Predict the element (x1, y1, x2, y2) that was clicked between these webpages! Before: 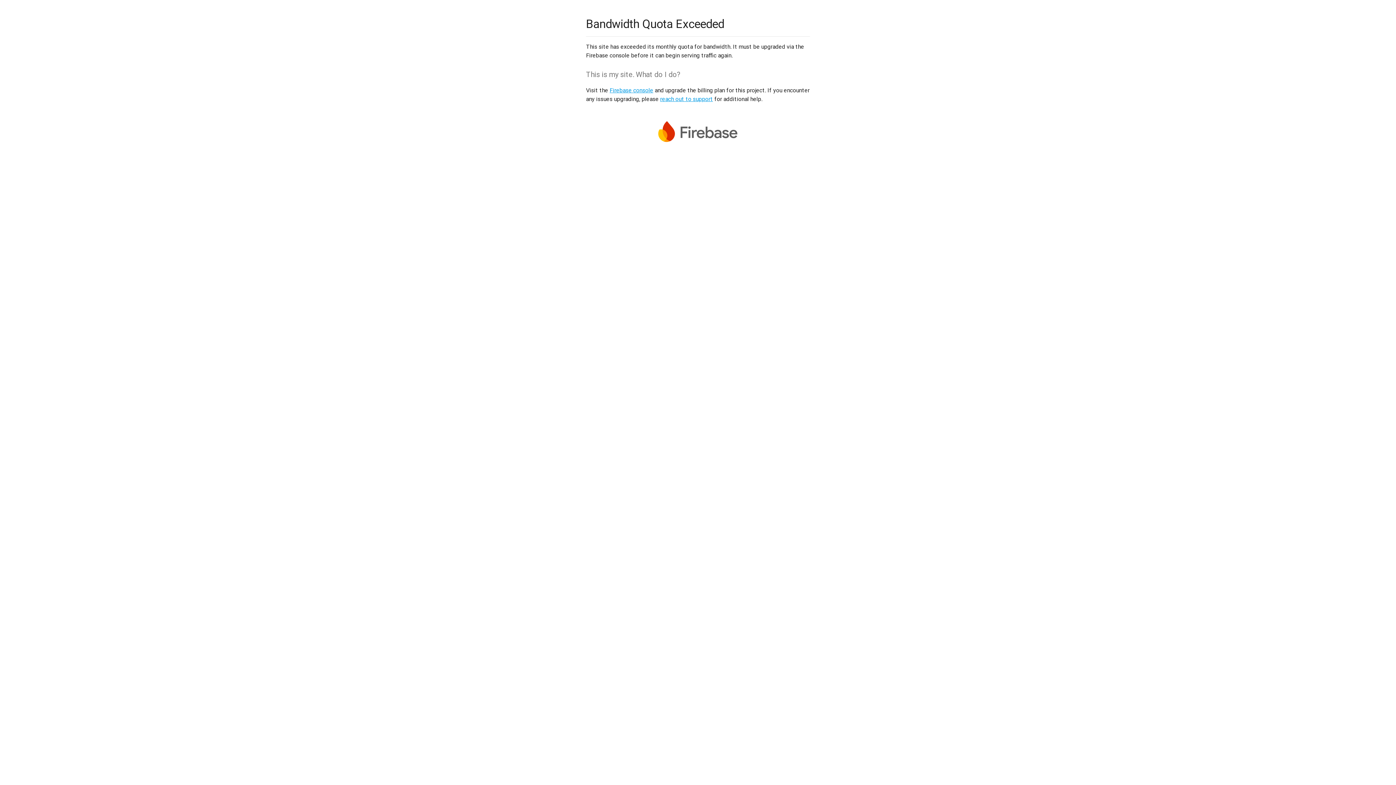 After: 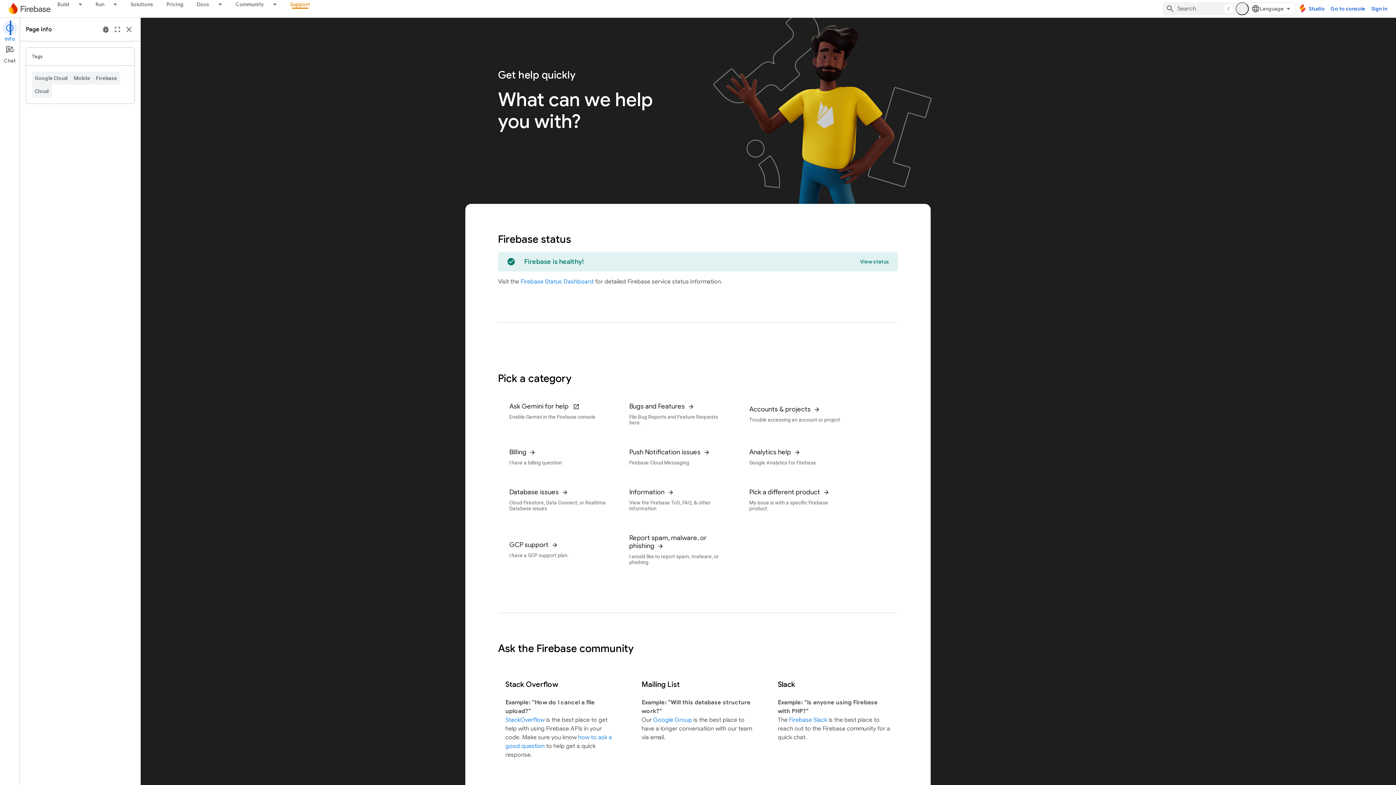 Action: bbox: (660, 95, 713, 102) label: reach out to support